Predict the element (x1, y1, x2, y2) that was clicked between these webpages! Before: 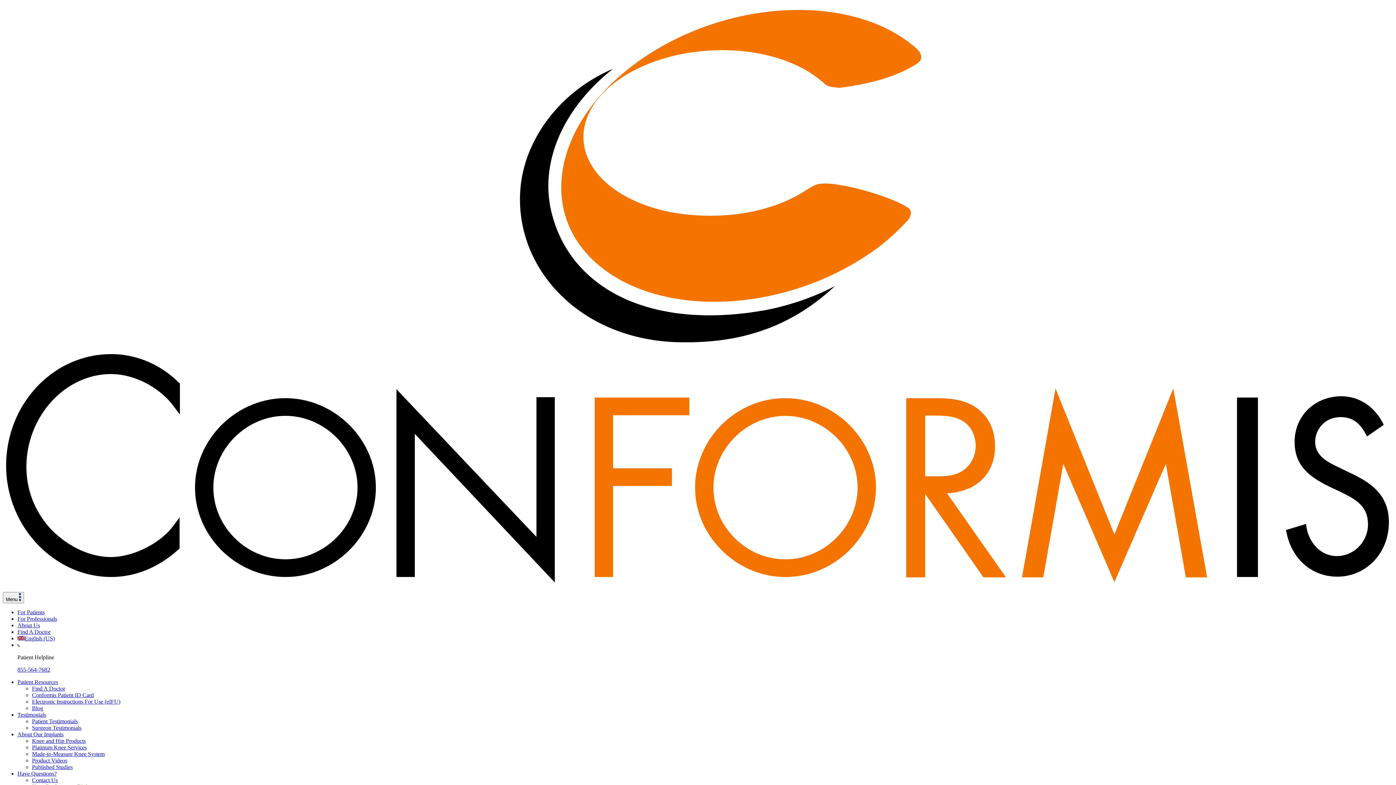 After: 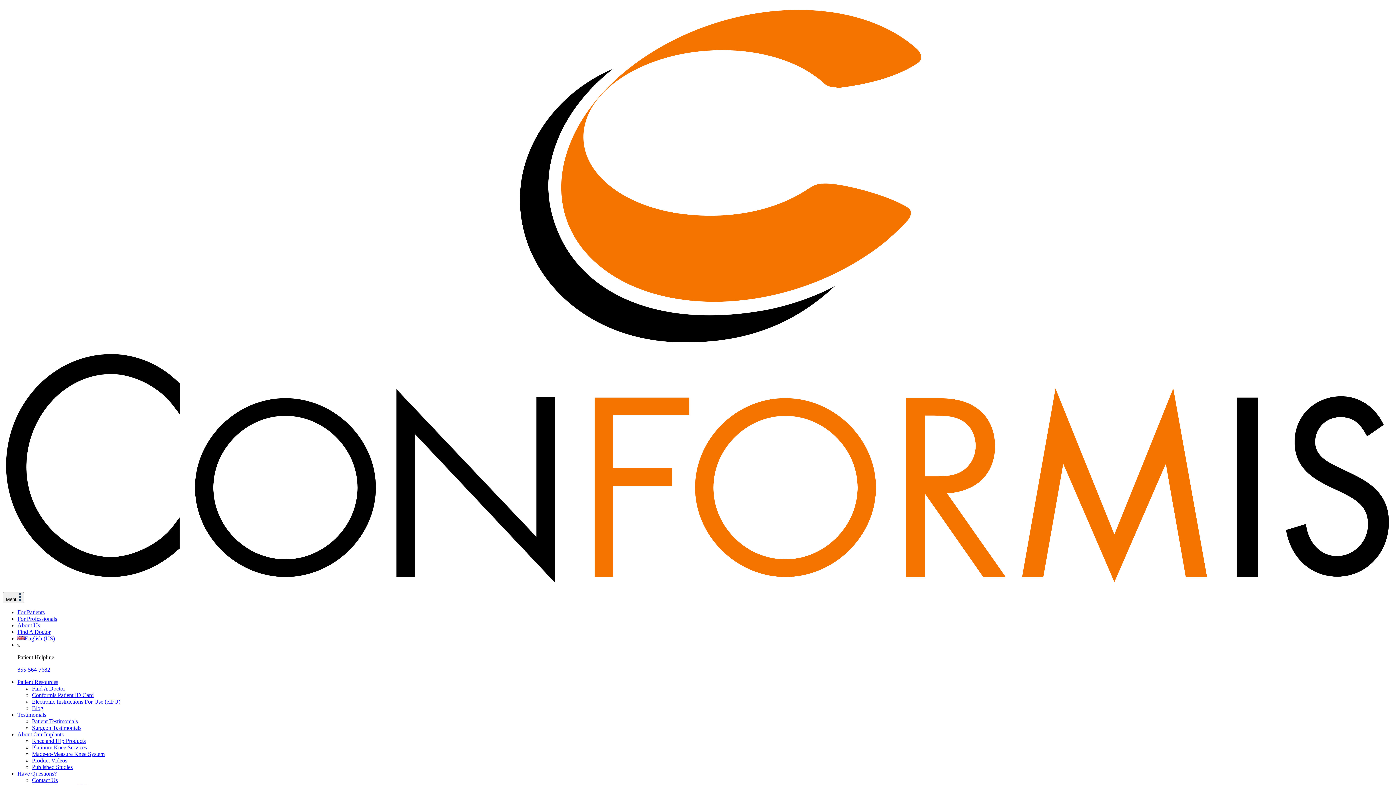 Action: label: 855-564-7682 bbox: (17, 666, 50, 673)